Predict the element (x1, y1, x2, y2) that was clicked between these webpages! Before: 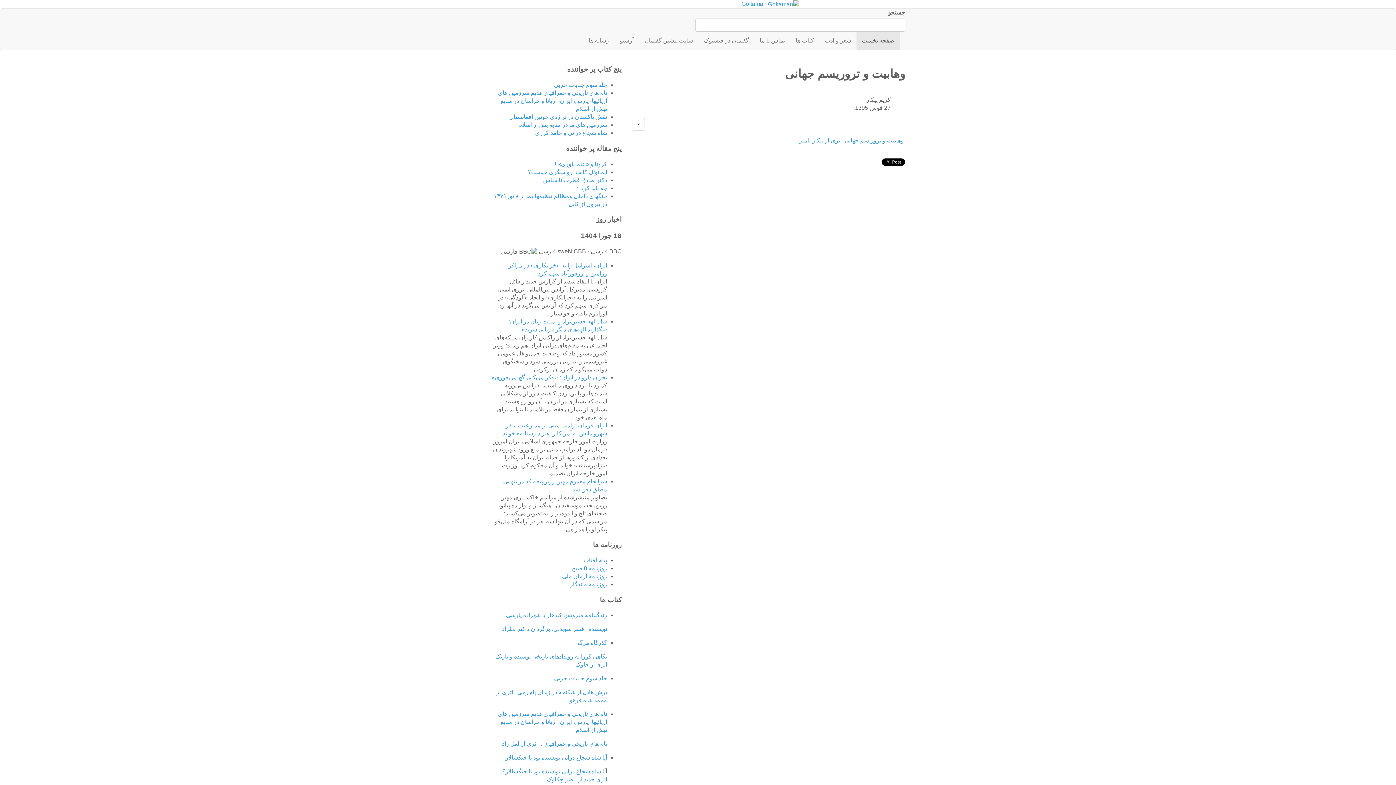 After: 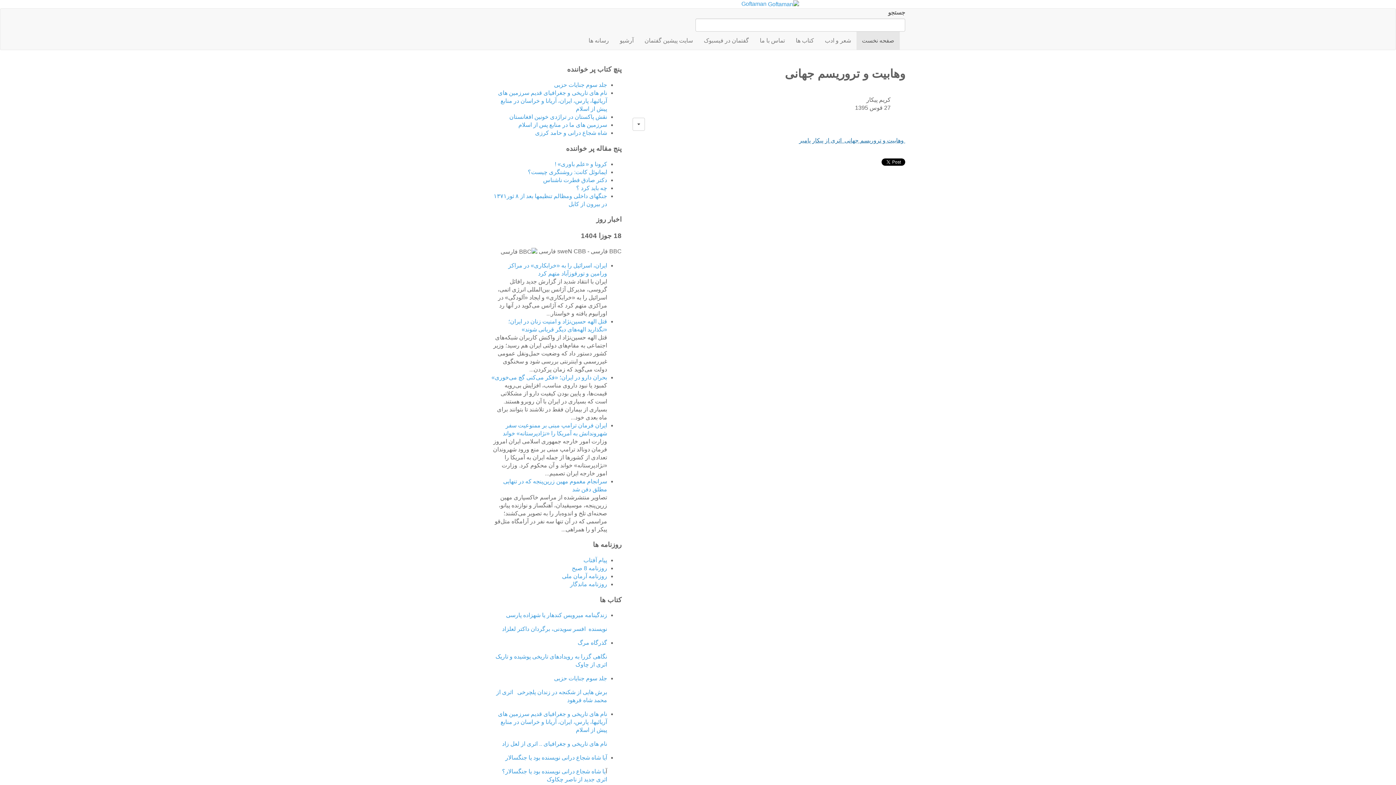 Action: label:  وهابیت و تروریسم جهانی  اثری از پیکار پامیر bbox: (799, 137, 905, 143)